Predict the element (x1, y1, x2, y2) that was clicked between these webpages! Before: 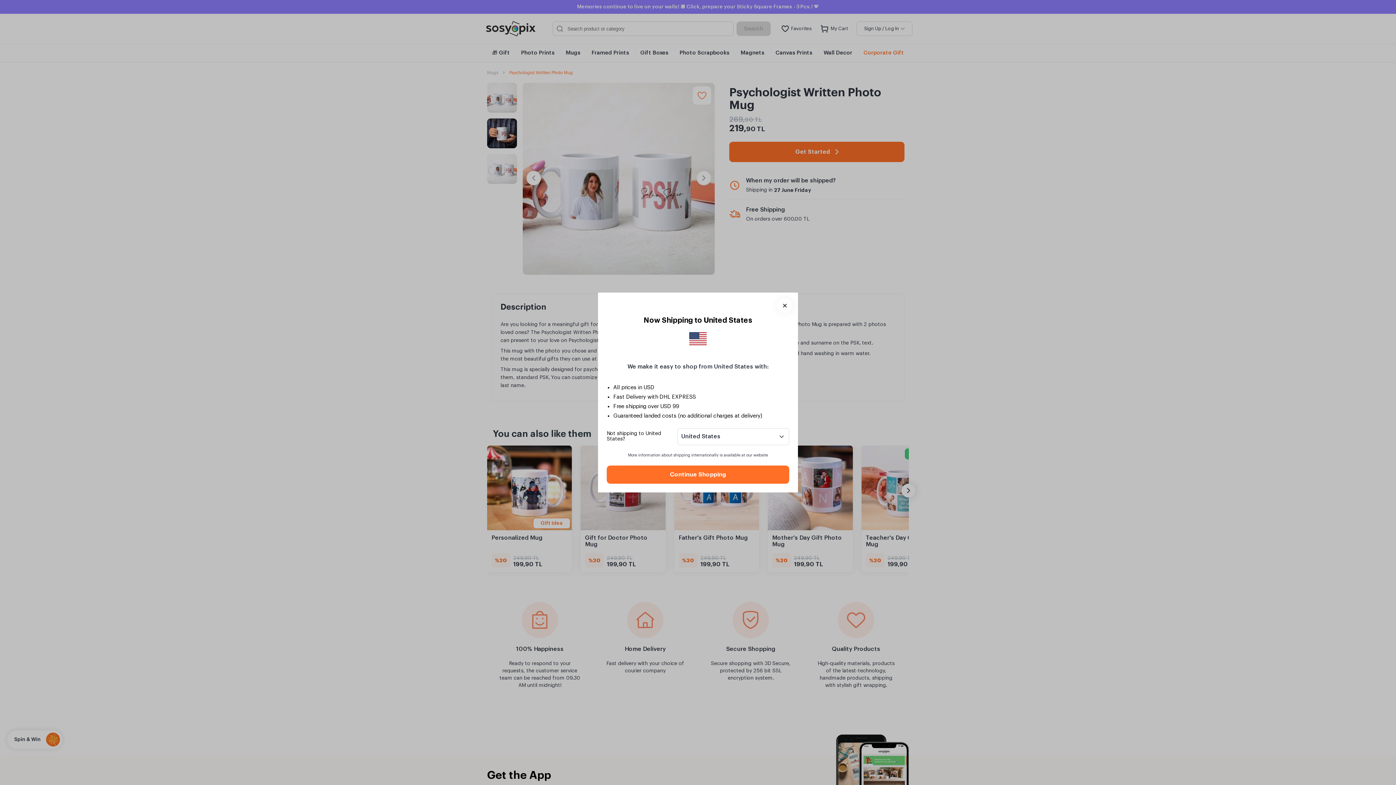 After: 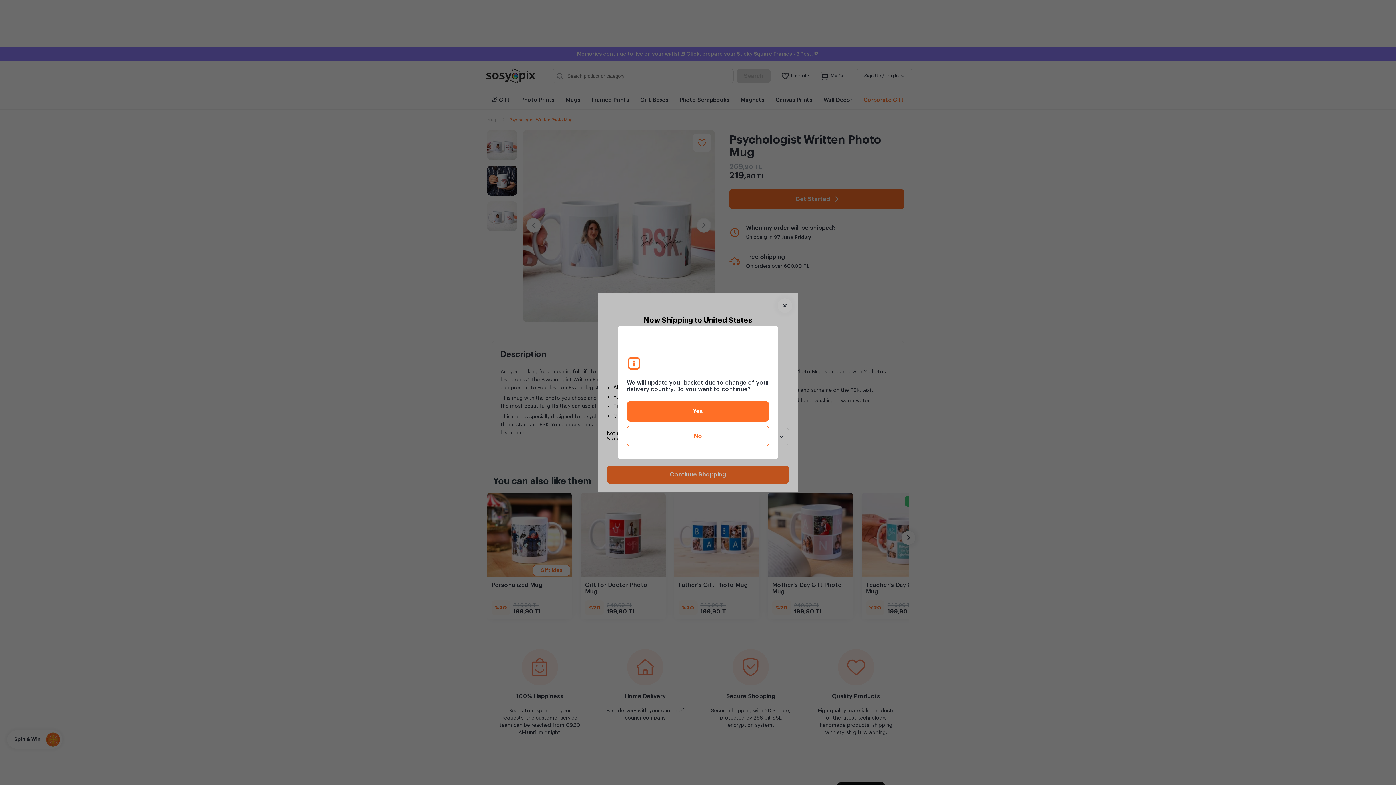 Action: bbox: (606, 465, 789, 483) label: Continue Shopping